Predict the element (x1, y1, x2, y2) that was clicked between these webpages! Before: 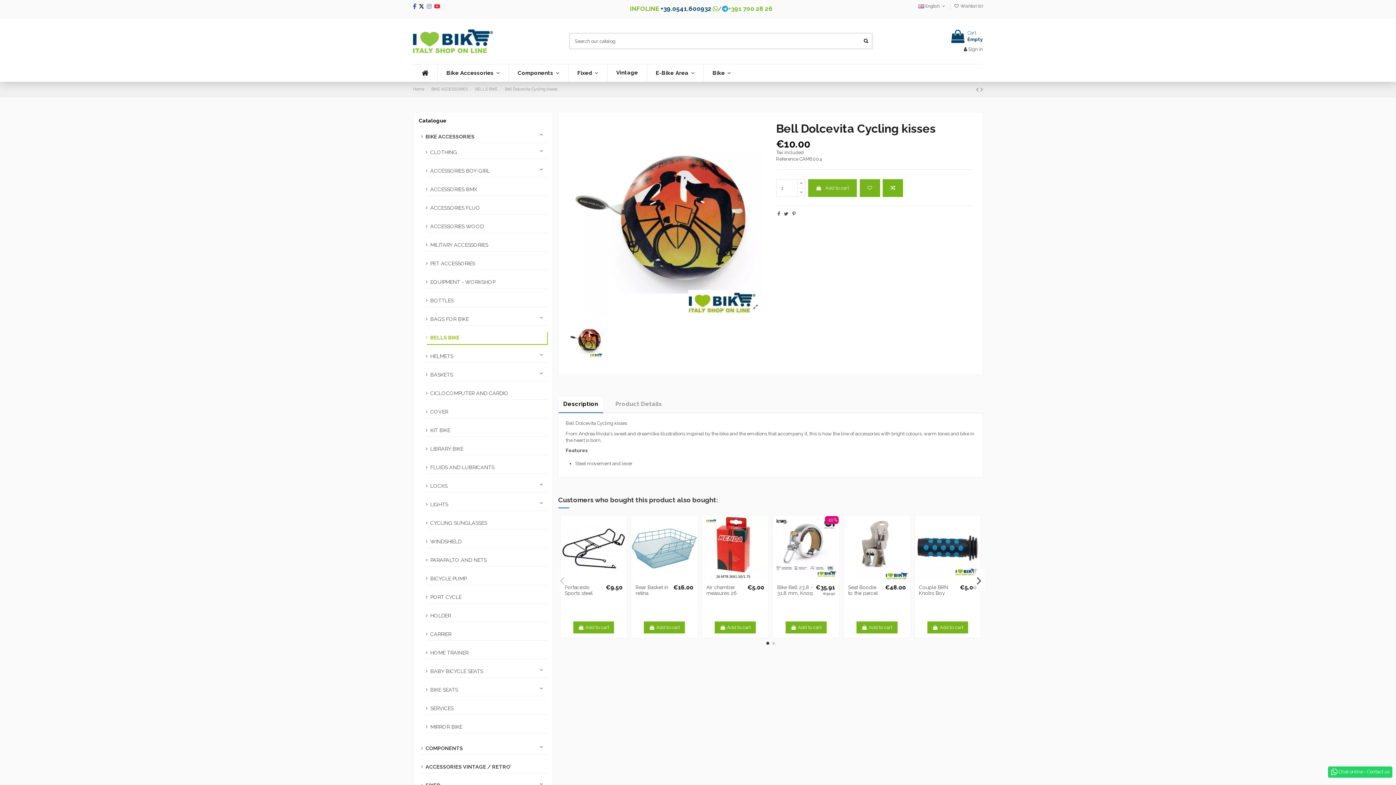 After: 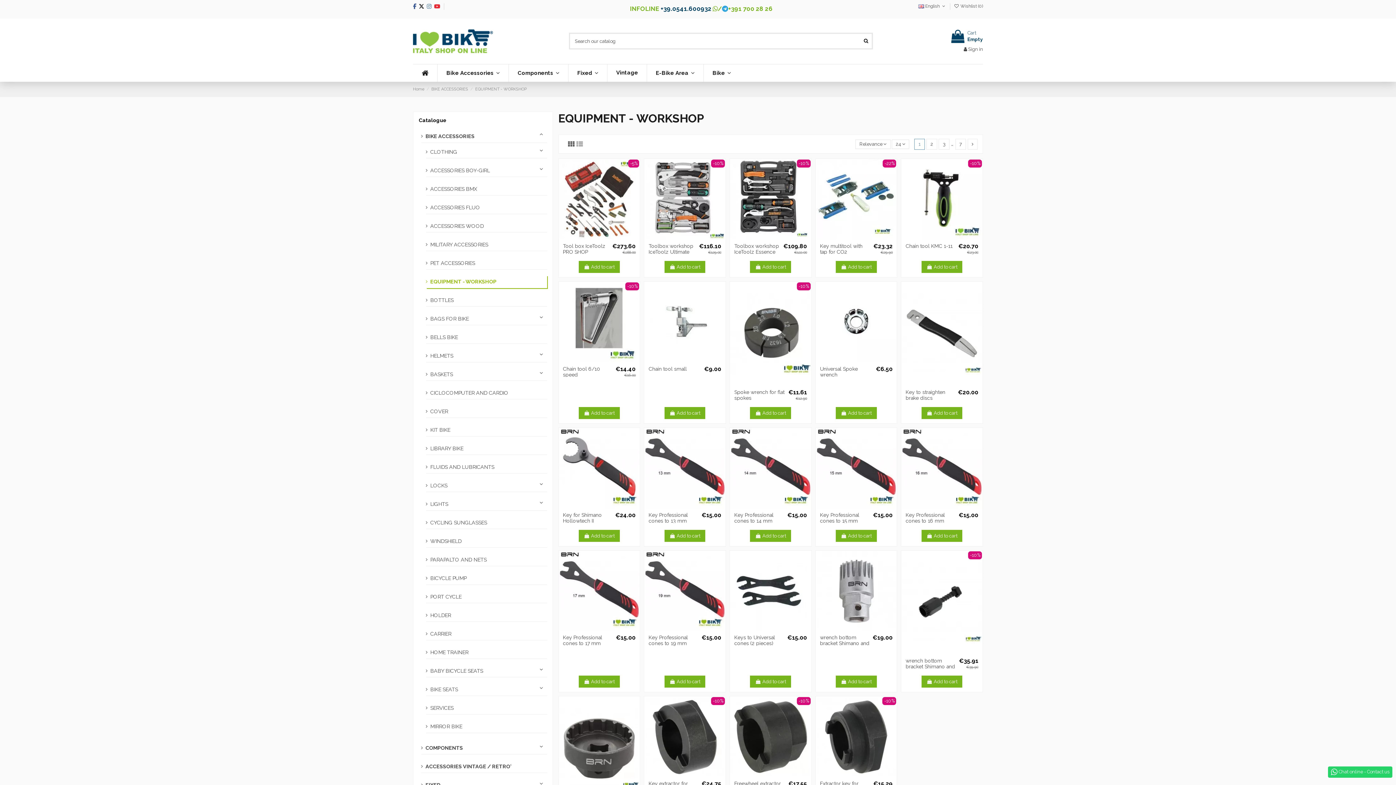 Action: label: EQUIPMENT - WORKSHOP bbox: (426, 275, 547, 288)